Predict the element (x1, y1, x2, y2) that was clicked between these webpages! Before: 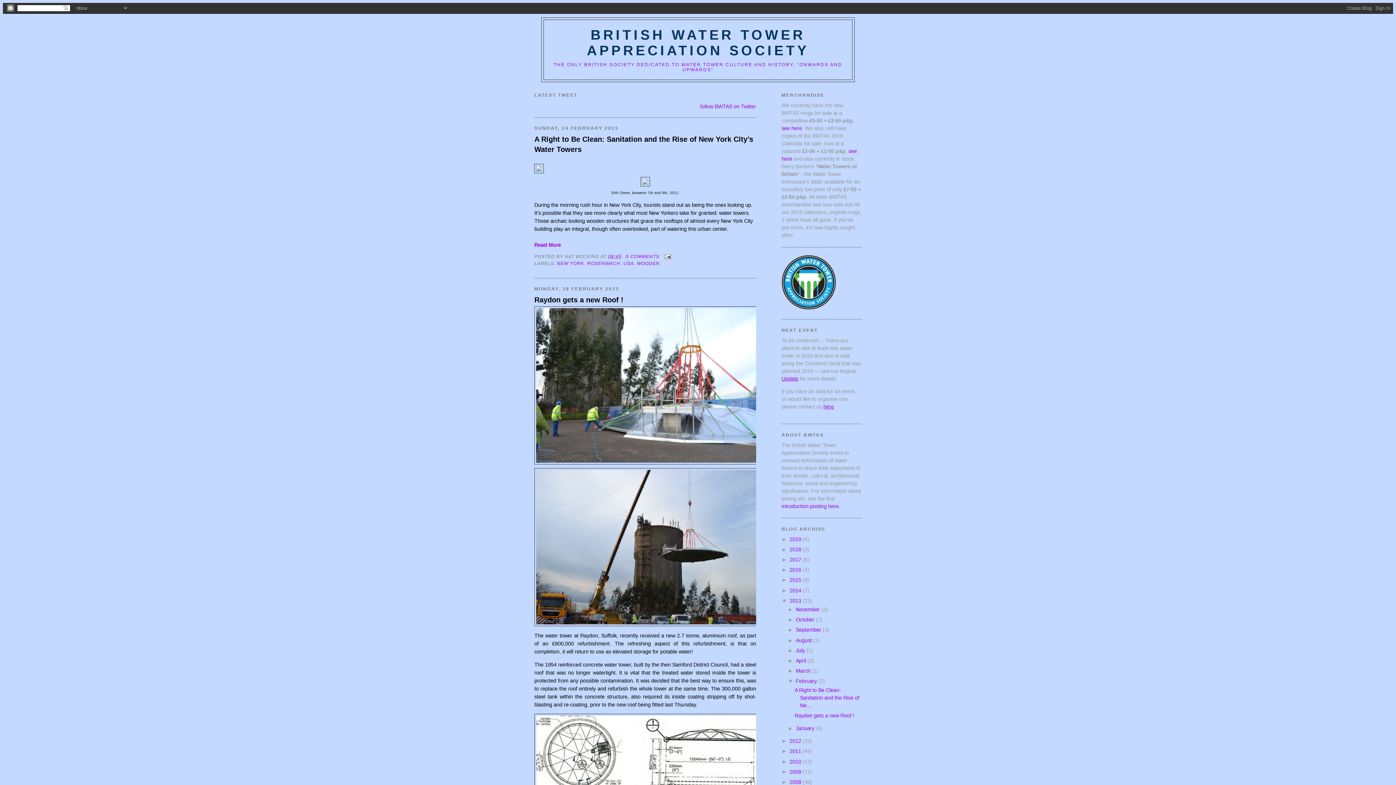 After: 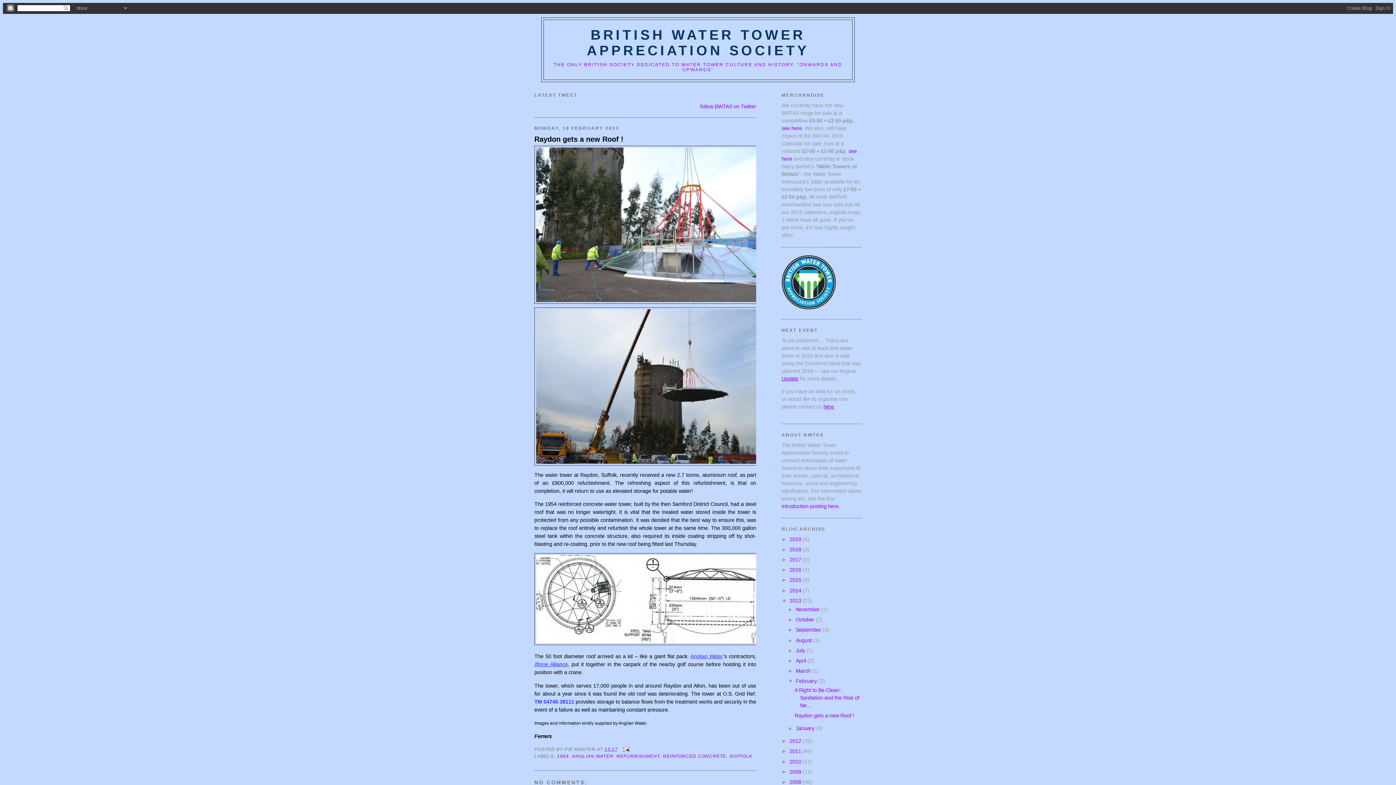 Action: label: Raydon gets a new Roof ! bbox: (794, 713, 854, 718)